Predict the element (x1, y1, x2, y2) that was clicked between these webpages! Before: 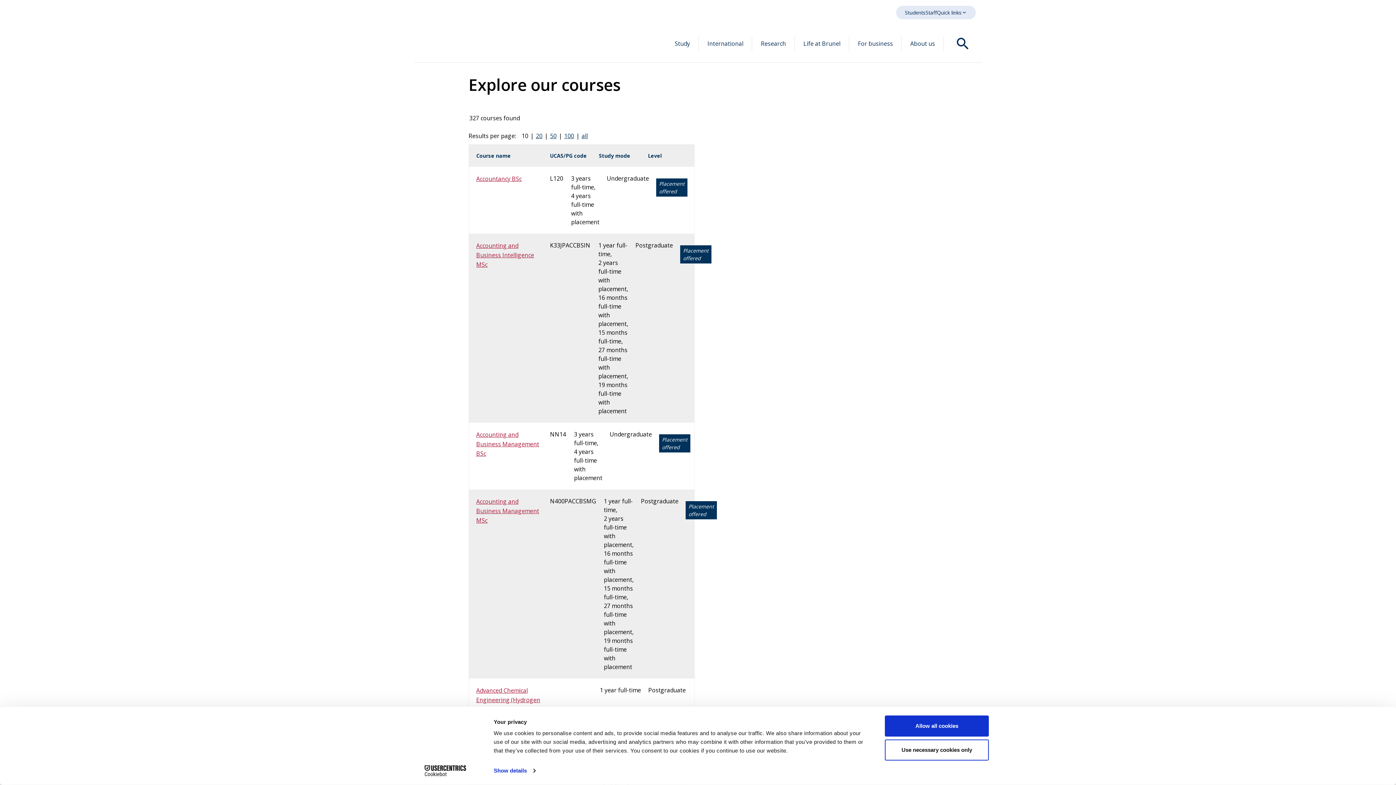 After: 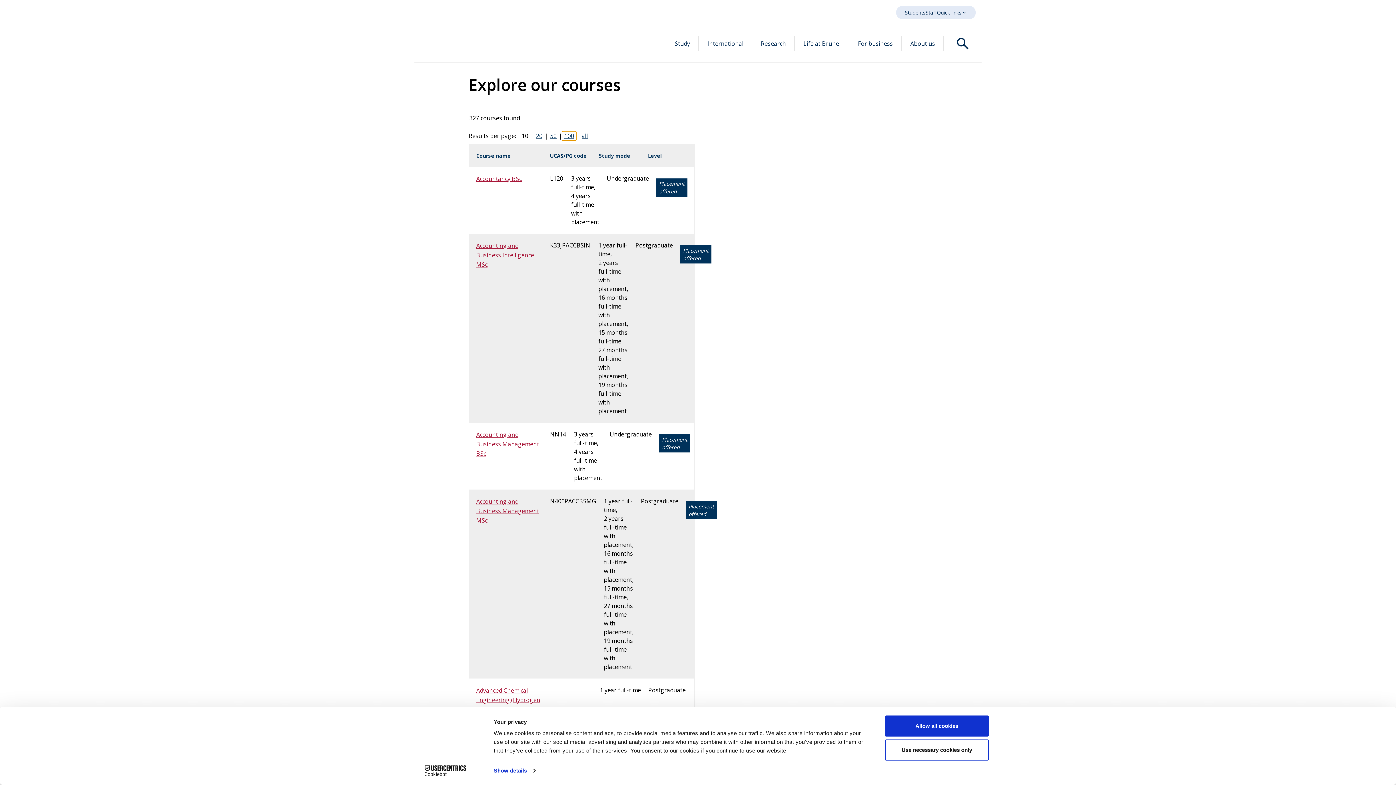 Action: label: 100 bbox: (562, 131, 576, 140)